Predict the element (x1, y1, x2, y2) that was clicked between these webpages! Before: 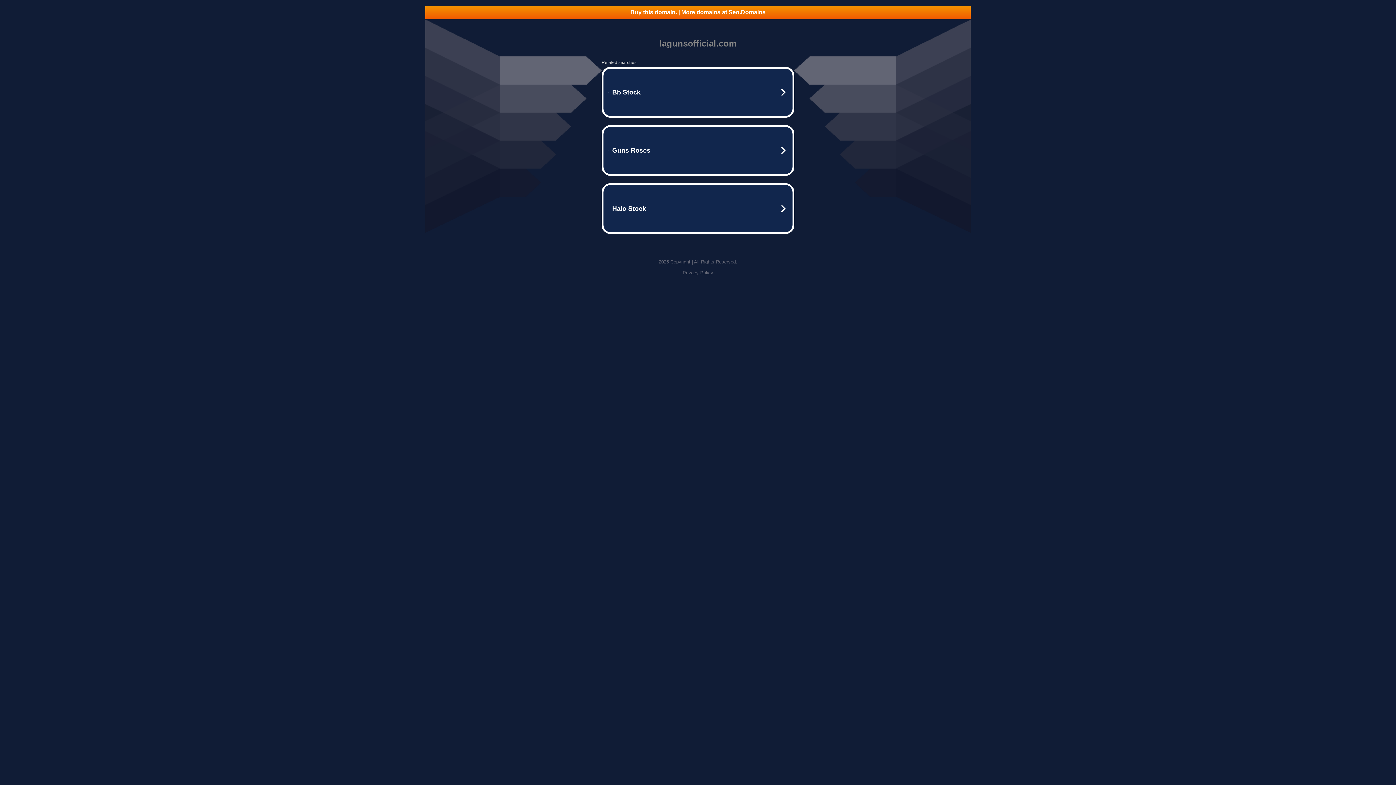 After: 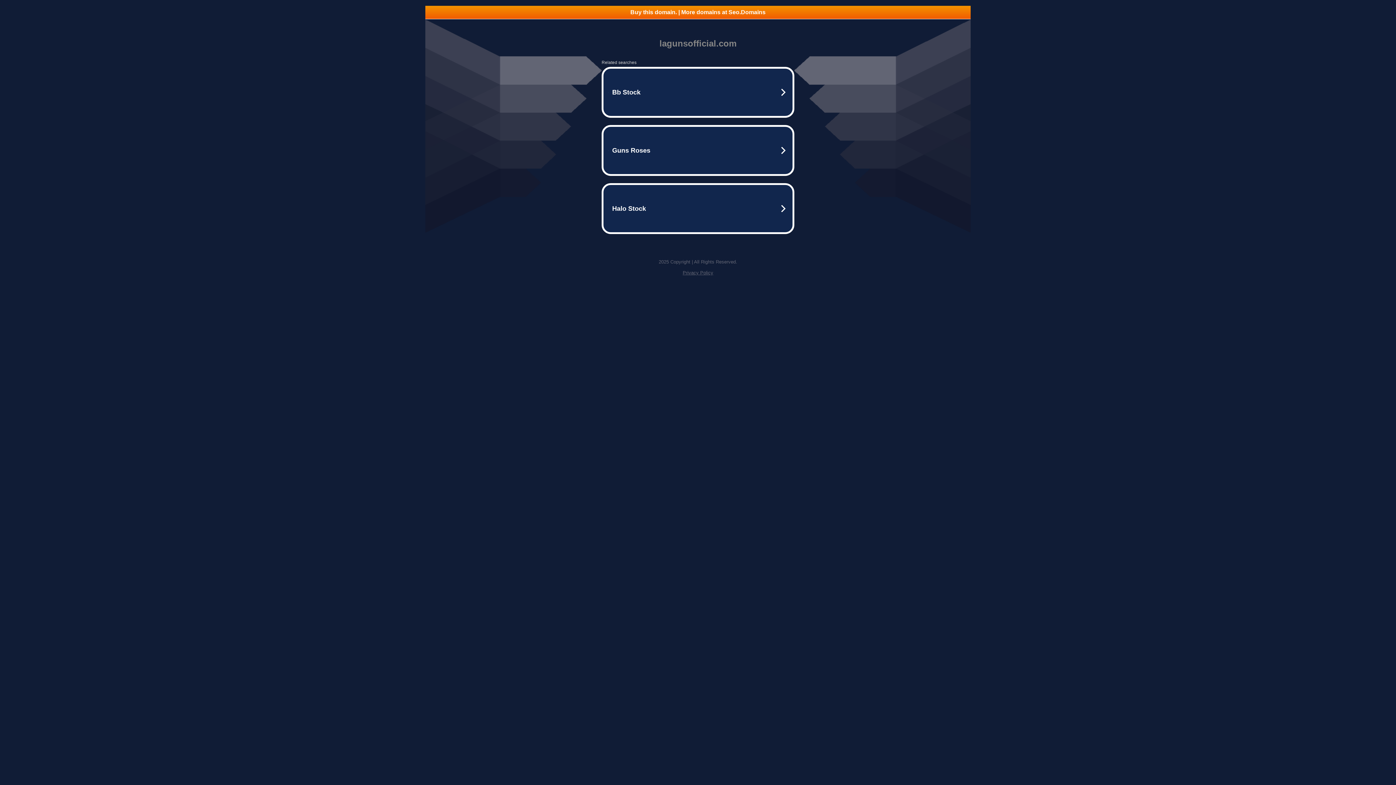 Action: bbox: (682, 270, 713, 275) label: Privacy Policy